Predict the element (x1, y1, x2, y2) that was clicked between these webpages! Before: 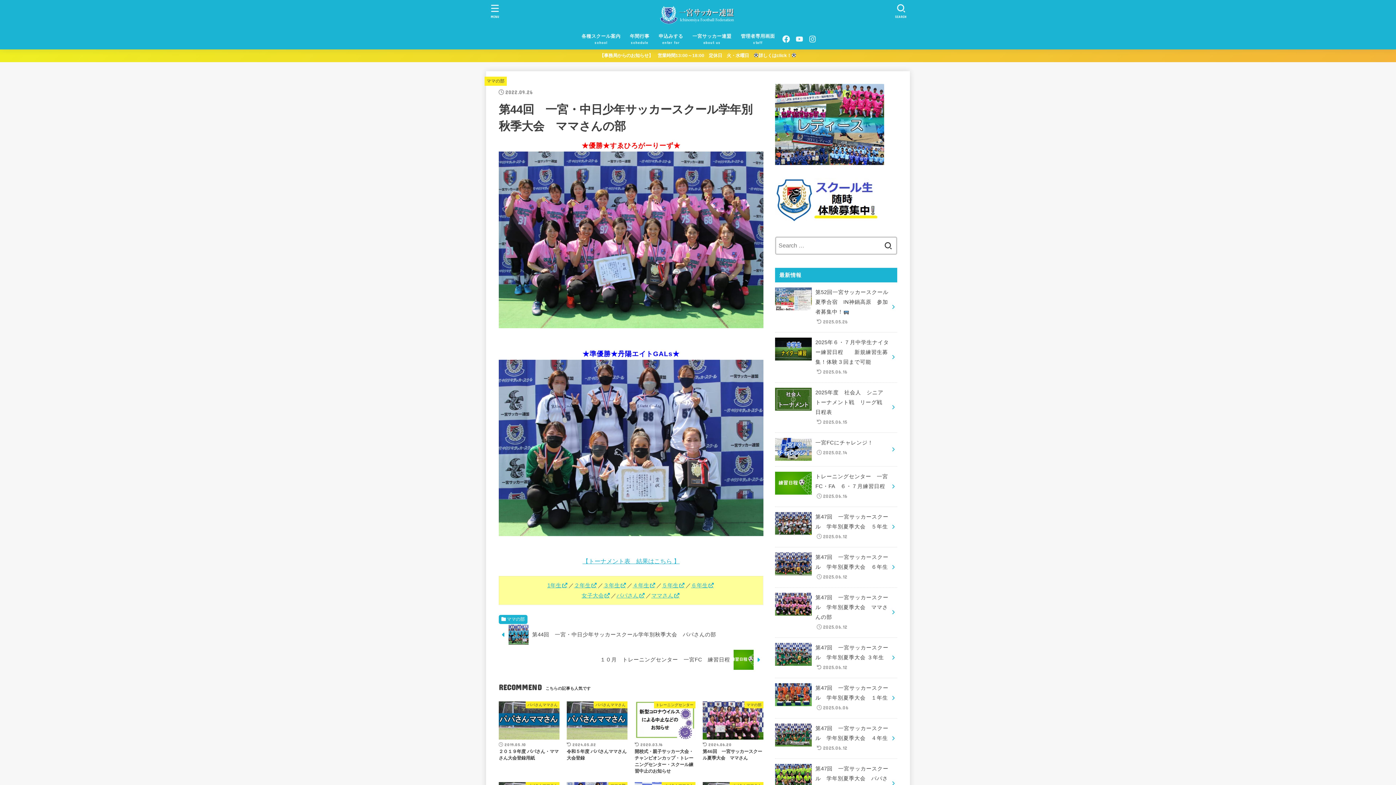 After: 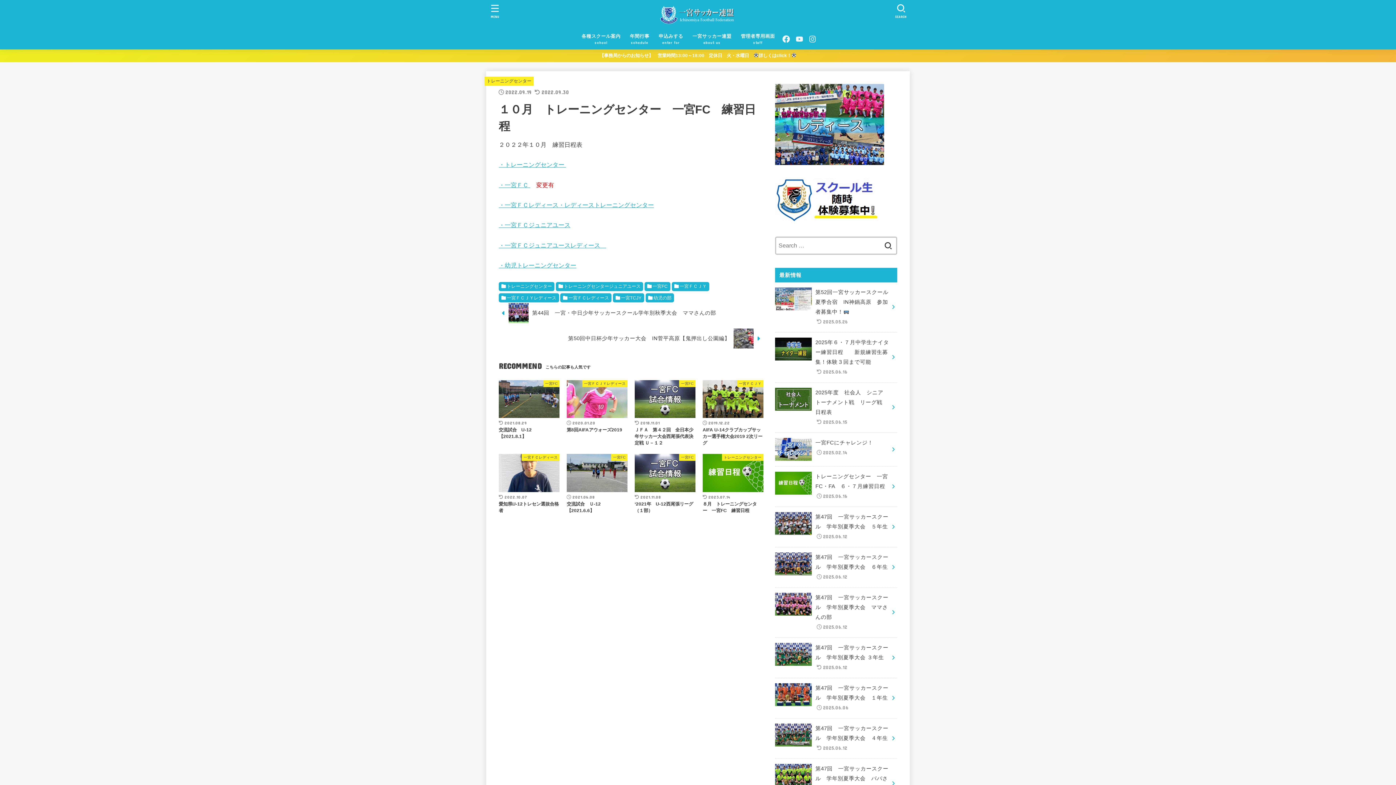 Action: bbox: (498, 650, 763, 670) label: １０月　トレーニングセンター　一宮FC　練習日程